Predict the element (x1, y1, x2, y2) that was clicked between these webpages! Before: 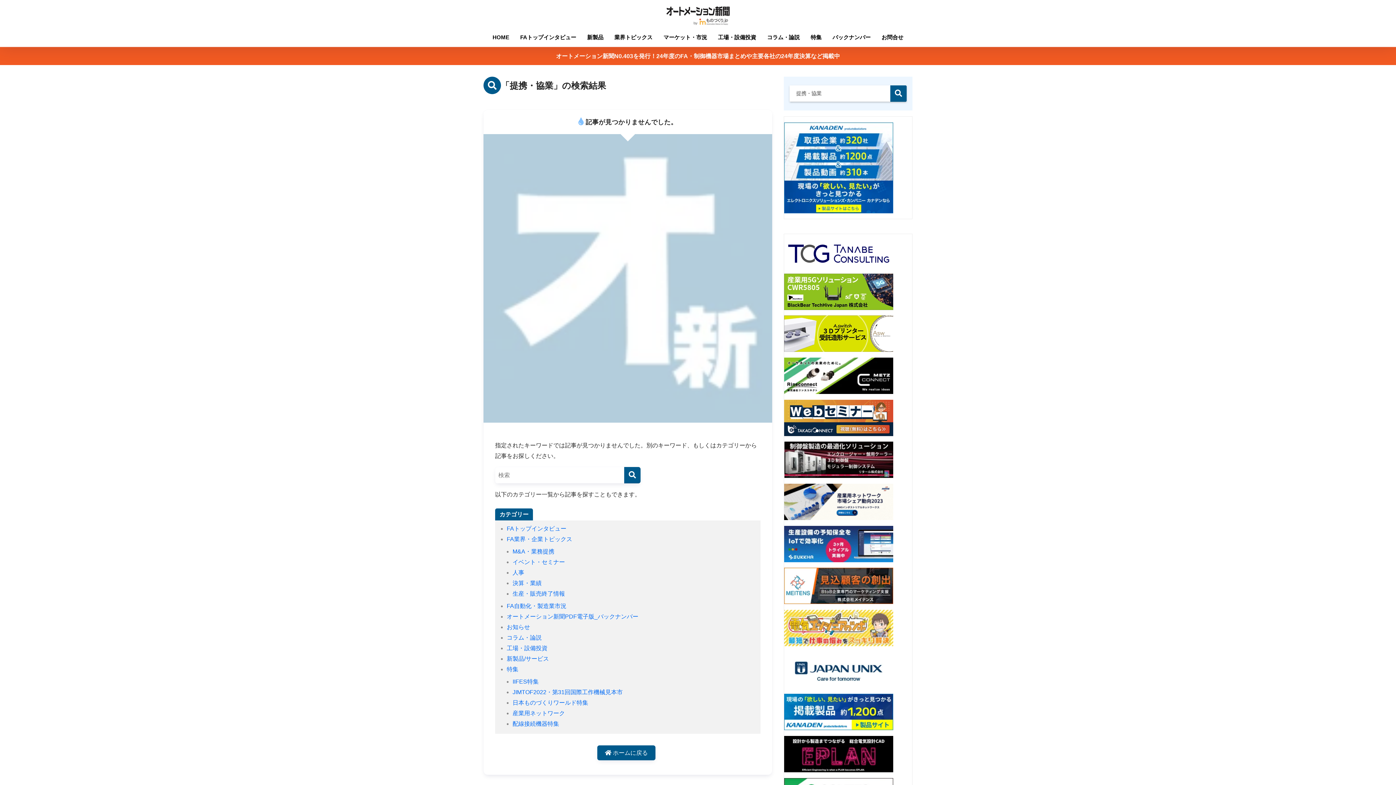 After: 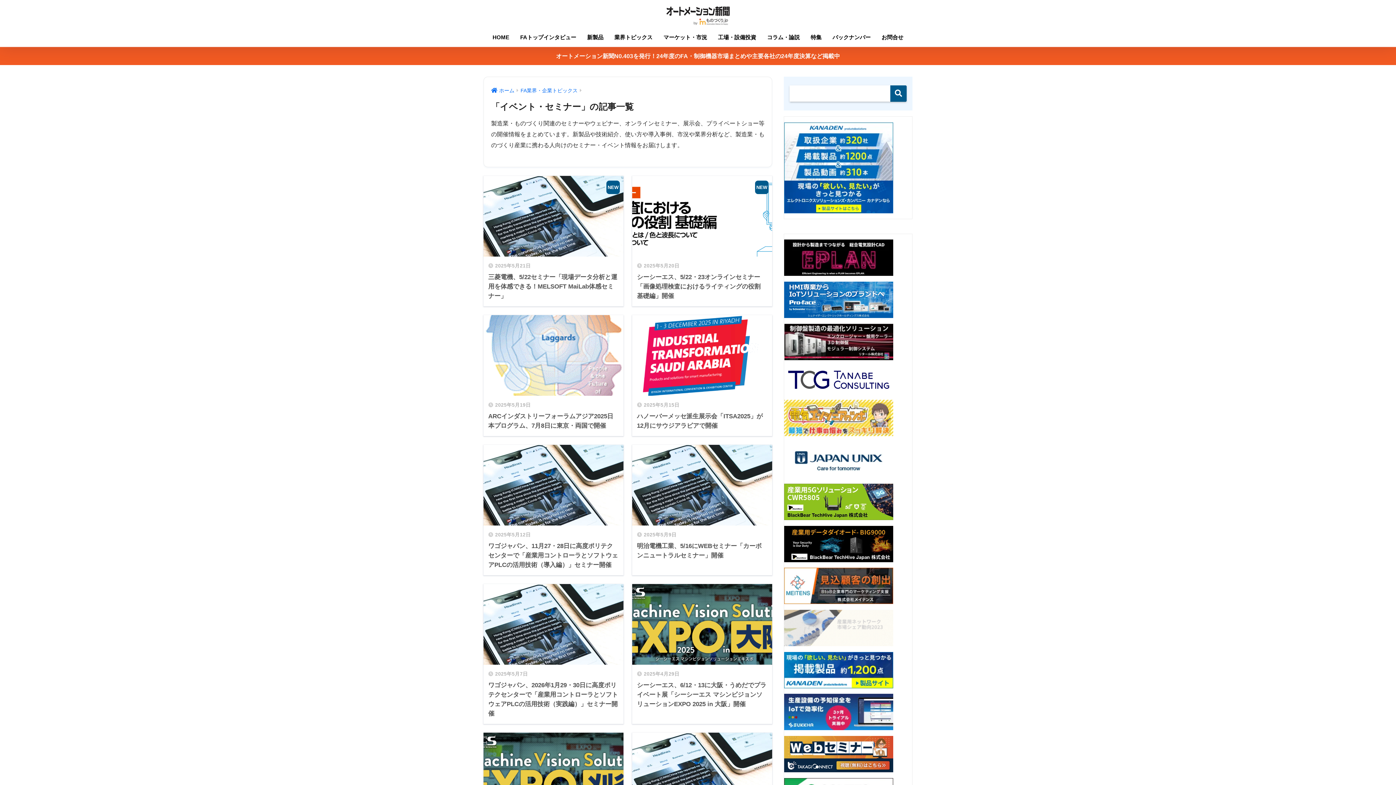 Action: label: イベント・セミナー bbox: (512, 559, 565, 565)